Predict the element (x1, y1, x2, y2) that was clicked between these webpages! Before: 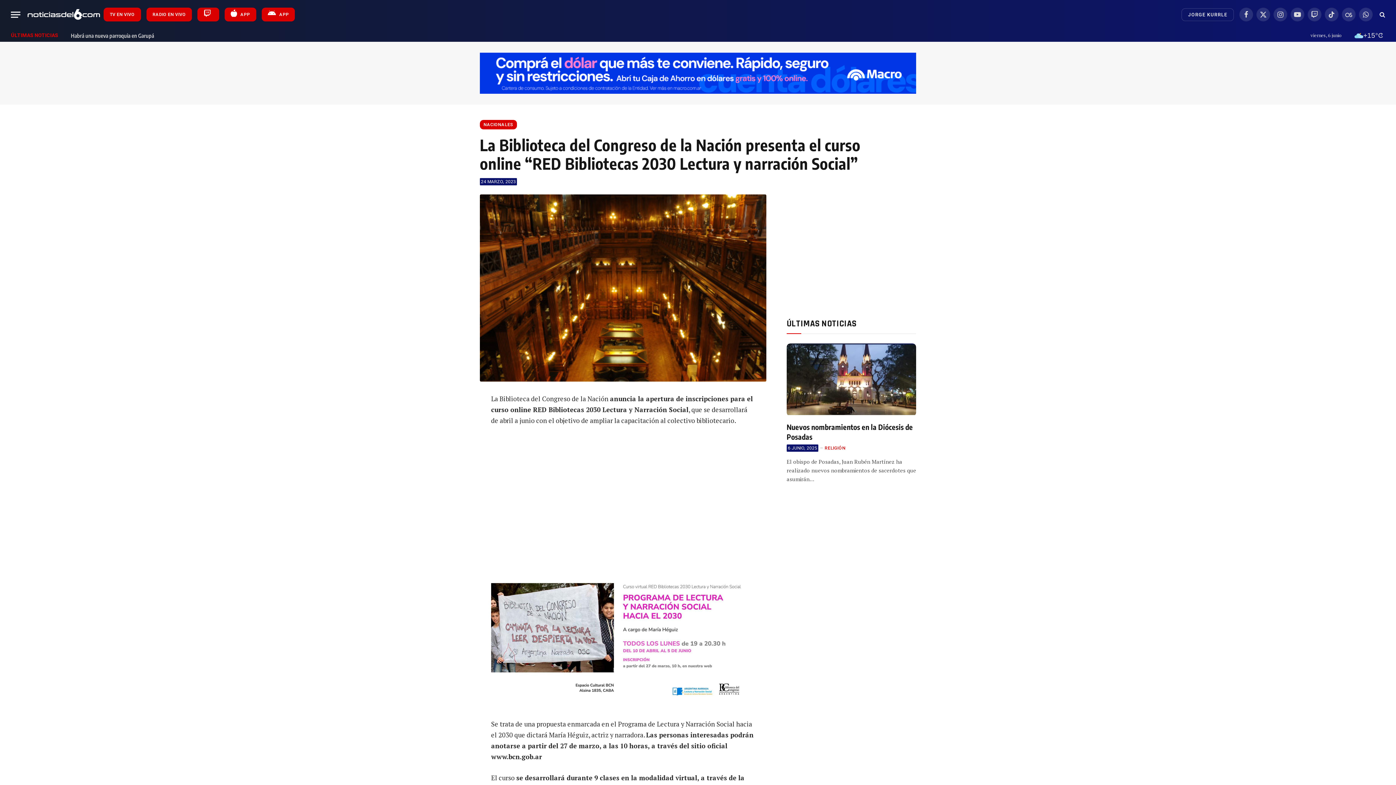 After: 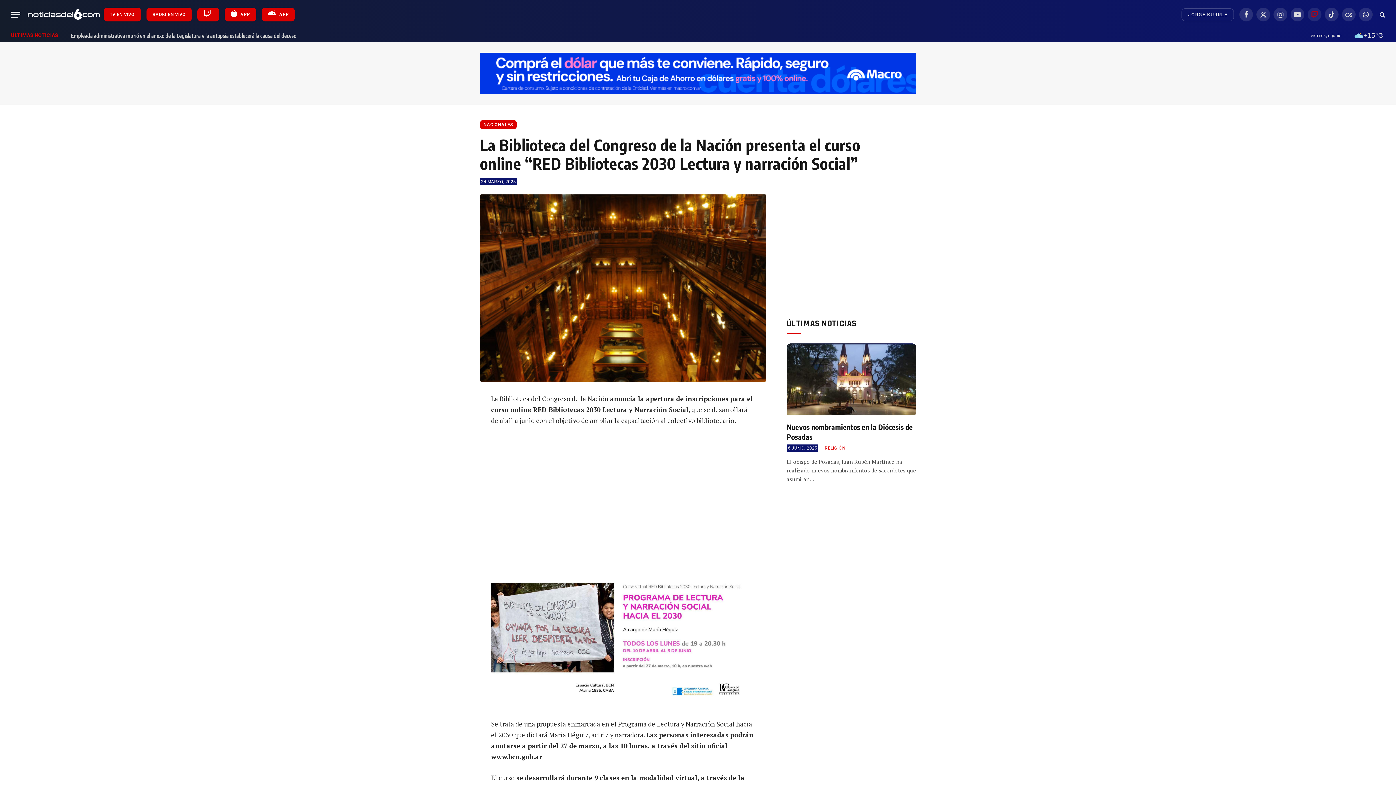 Action: label: Twitch bbox: (1308, 7, 1321, 21)